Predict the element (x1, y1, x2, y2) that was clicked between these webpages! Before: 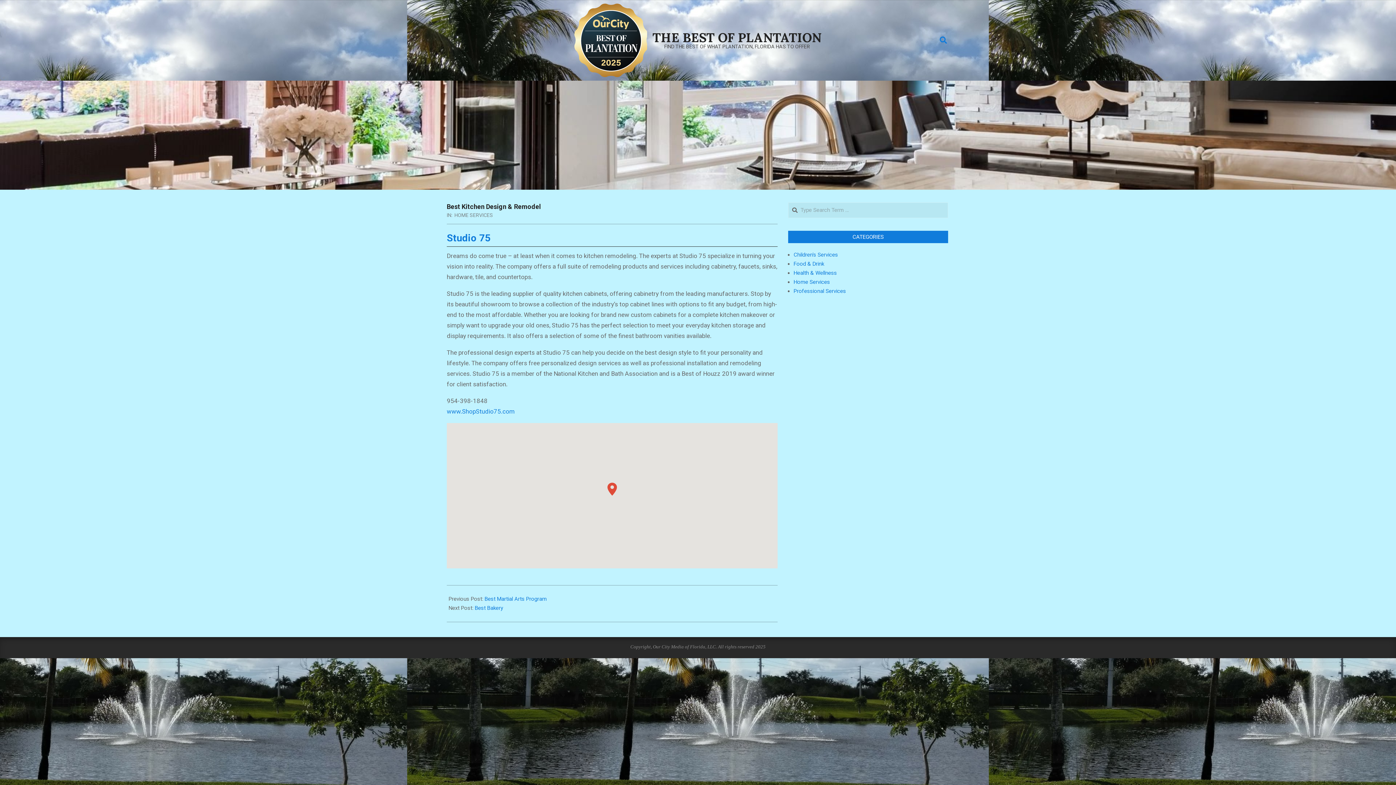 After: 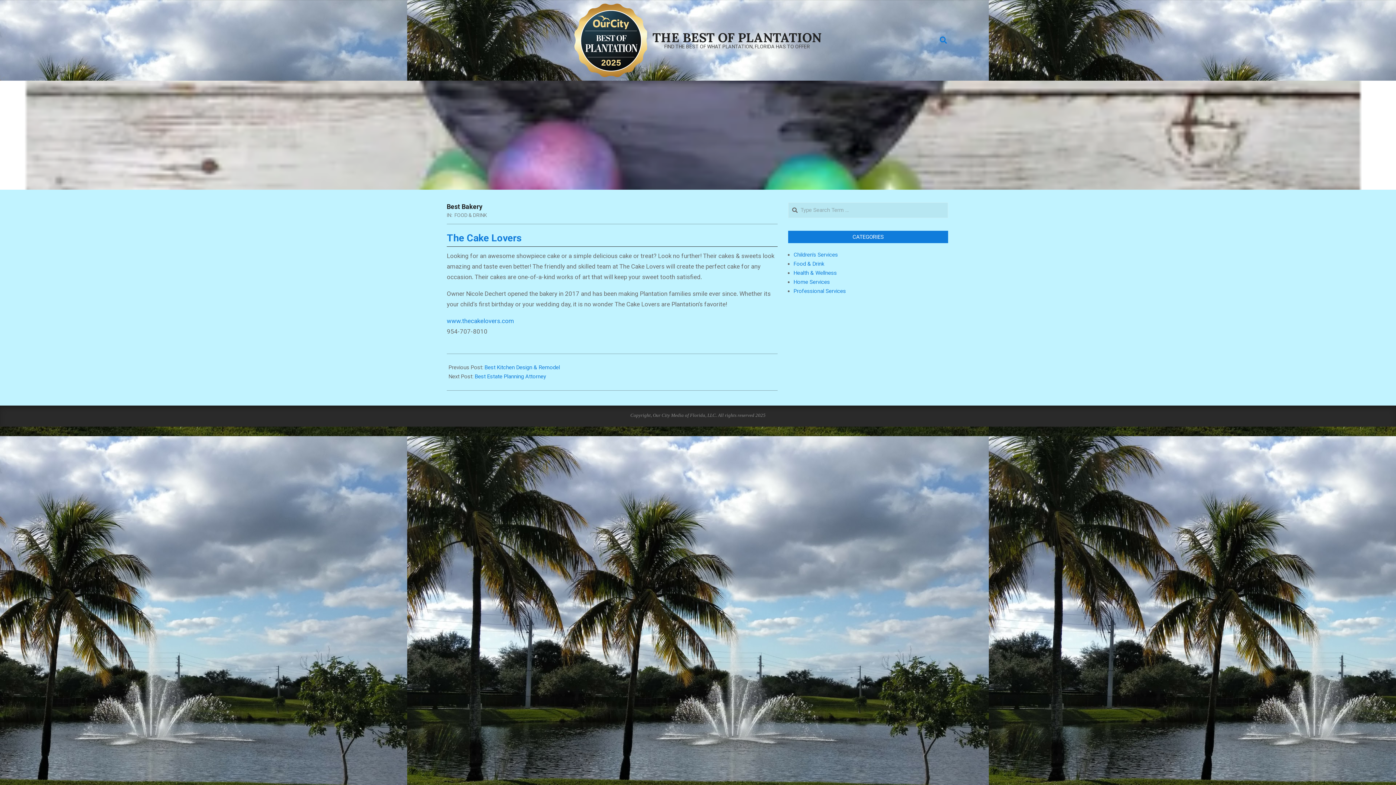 Action: label: Best Bakery bbox: (474, 604, 503, 611)